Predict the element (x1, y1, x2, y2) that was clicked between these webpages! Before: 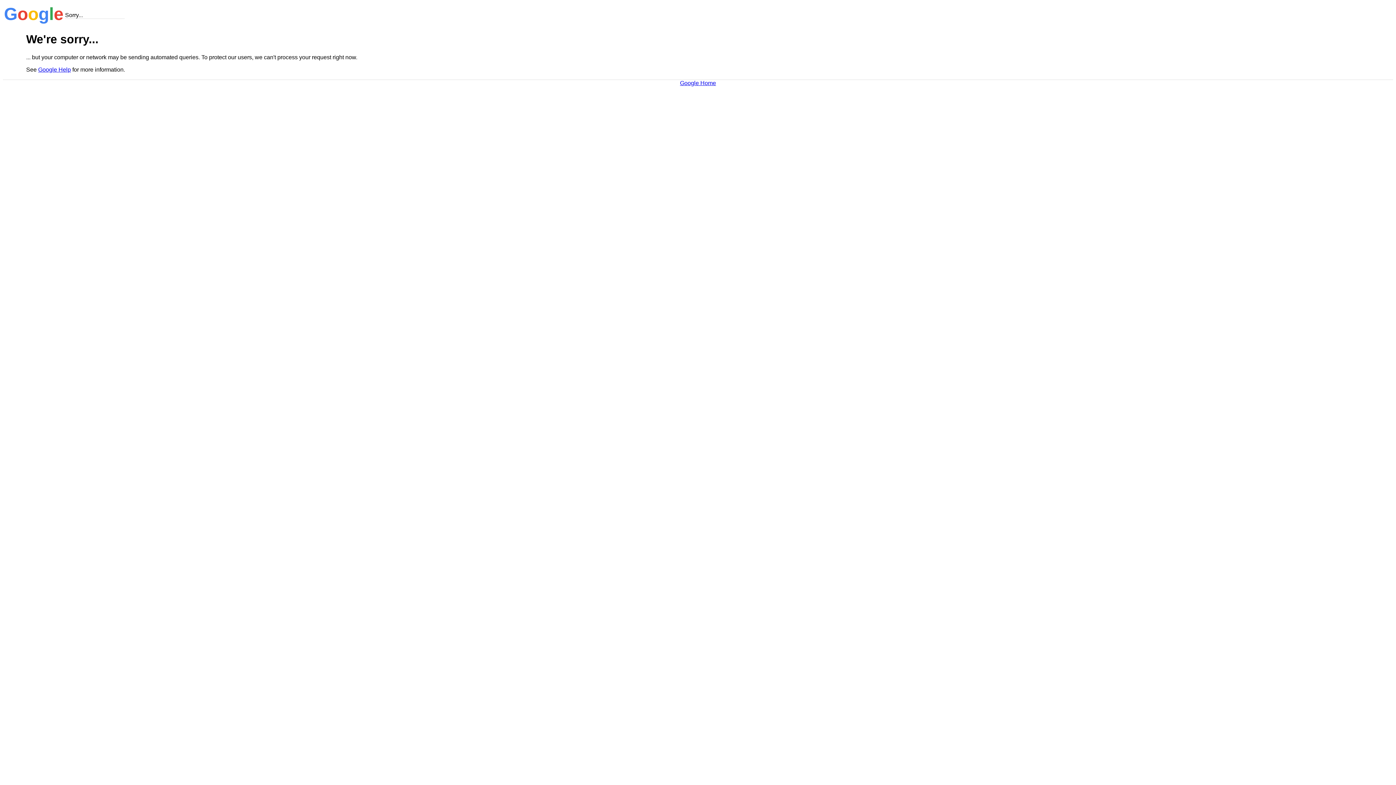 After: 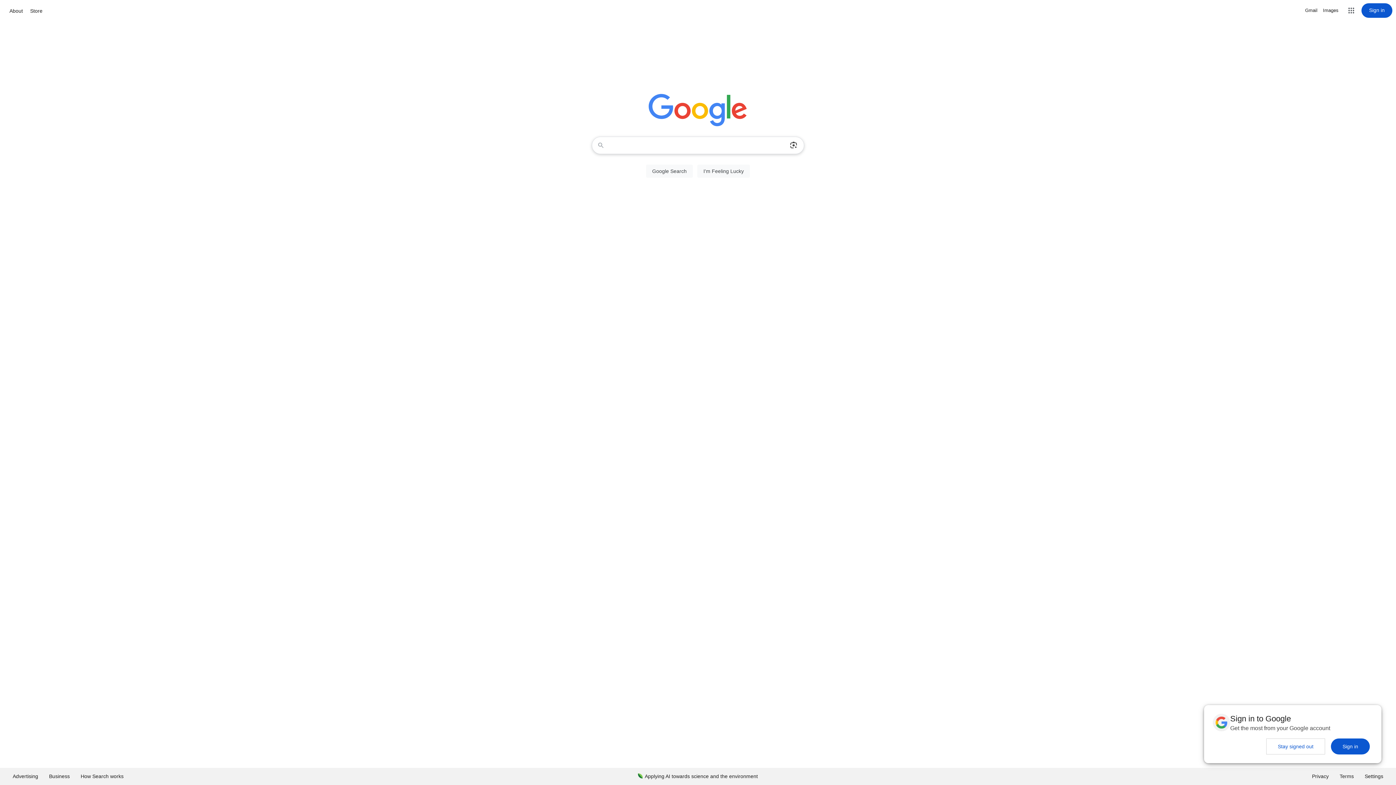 Action: label: Google Home bbox: (680, 79, 716, 86)